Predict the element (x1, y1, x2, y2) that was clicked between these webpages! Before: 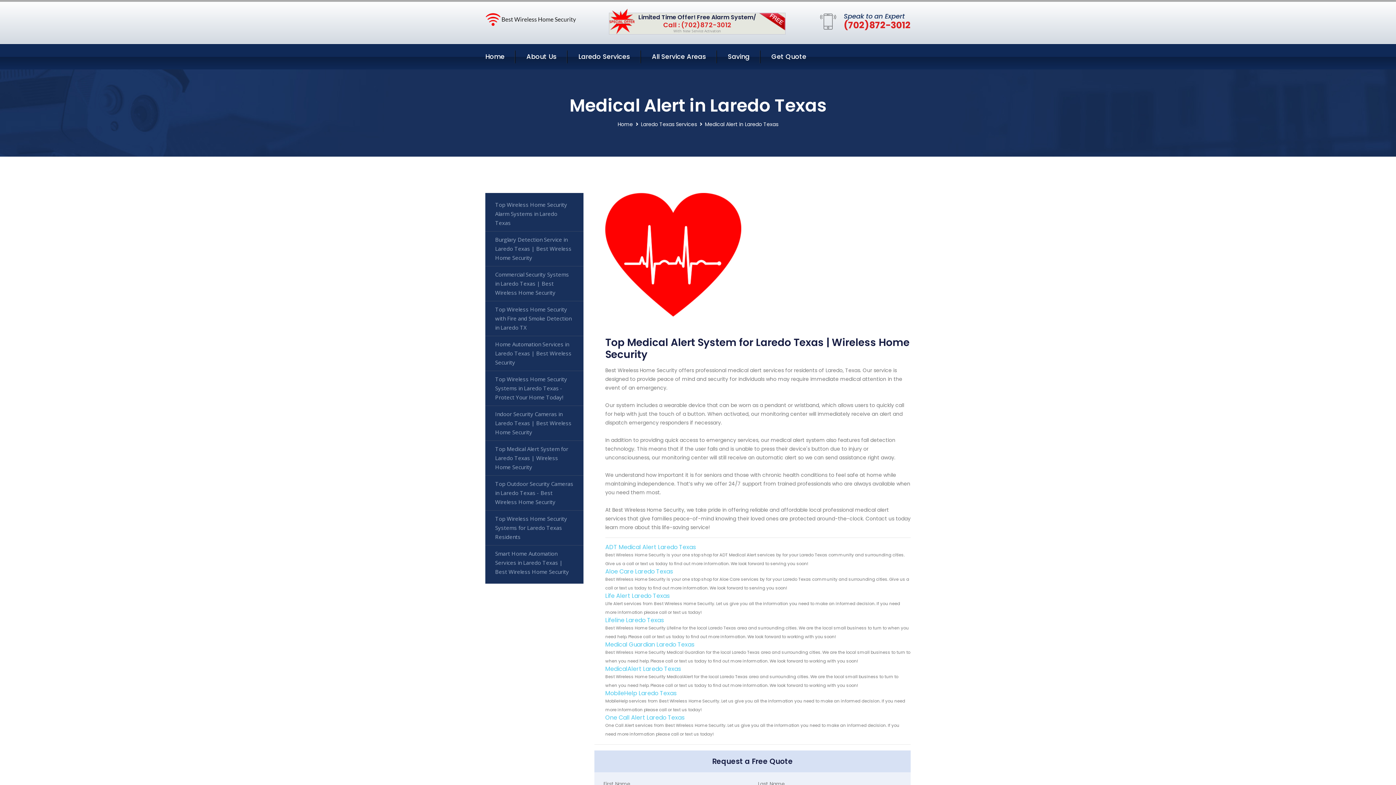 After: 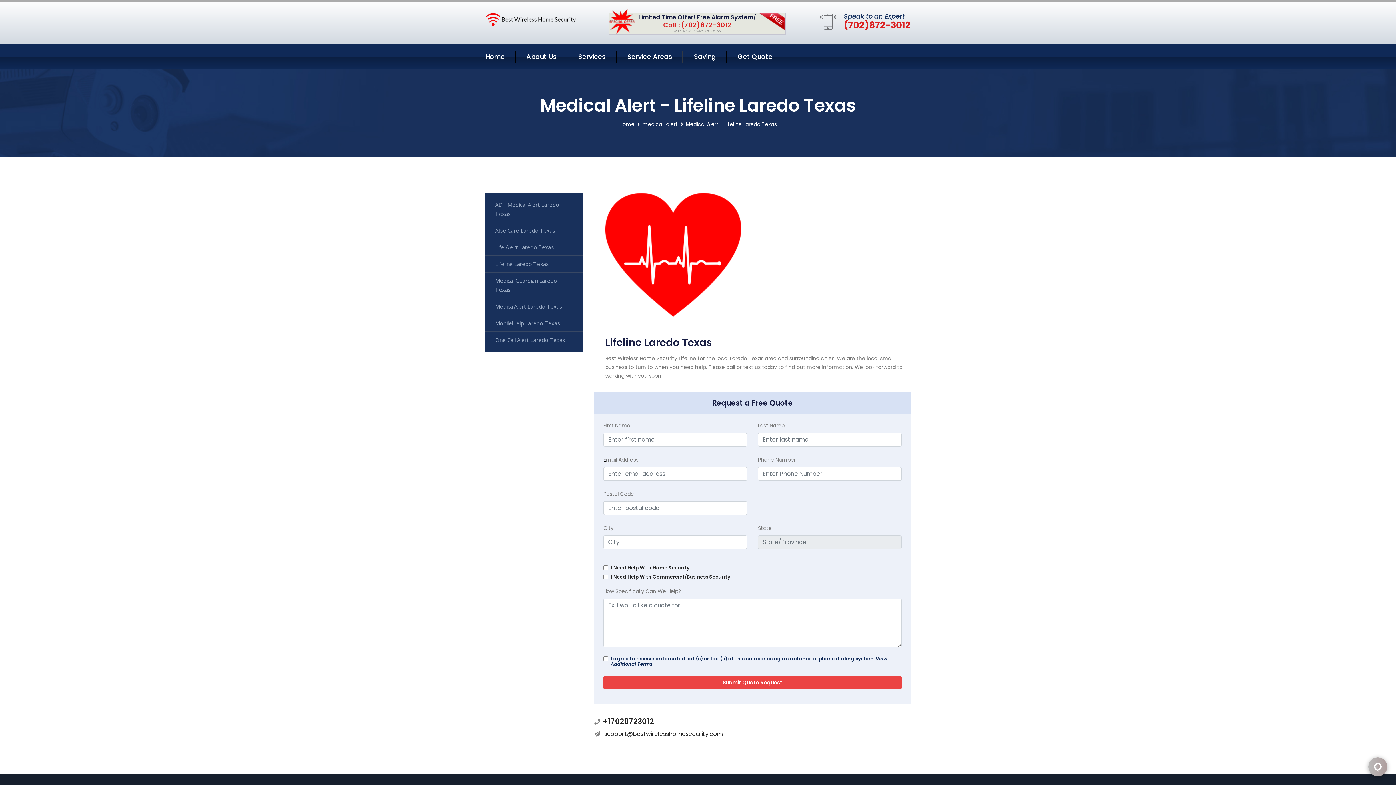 Action: label: Lifeline Laredo Texas bbox: (605, 616, 664, 624)